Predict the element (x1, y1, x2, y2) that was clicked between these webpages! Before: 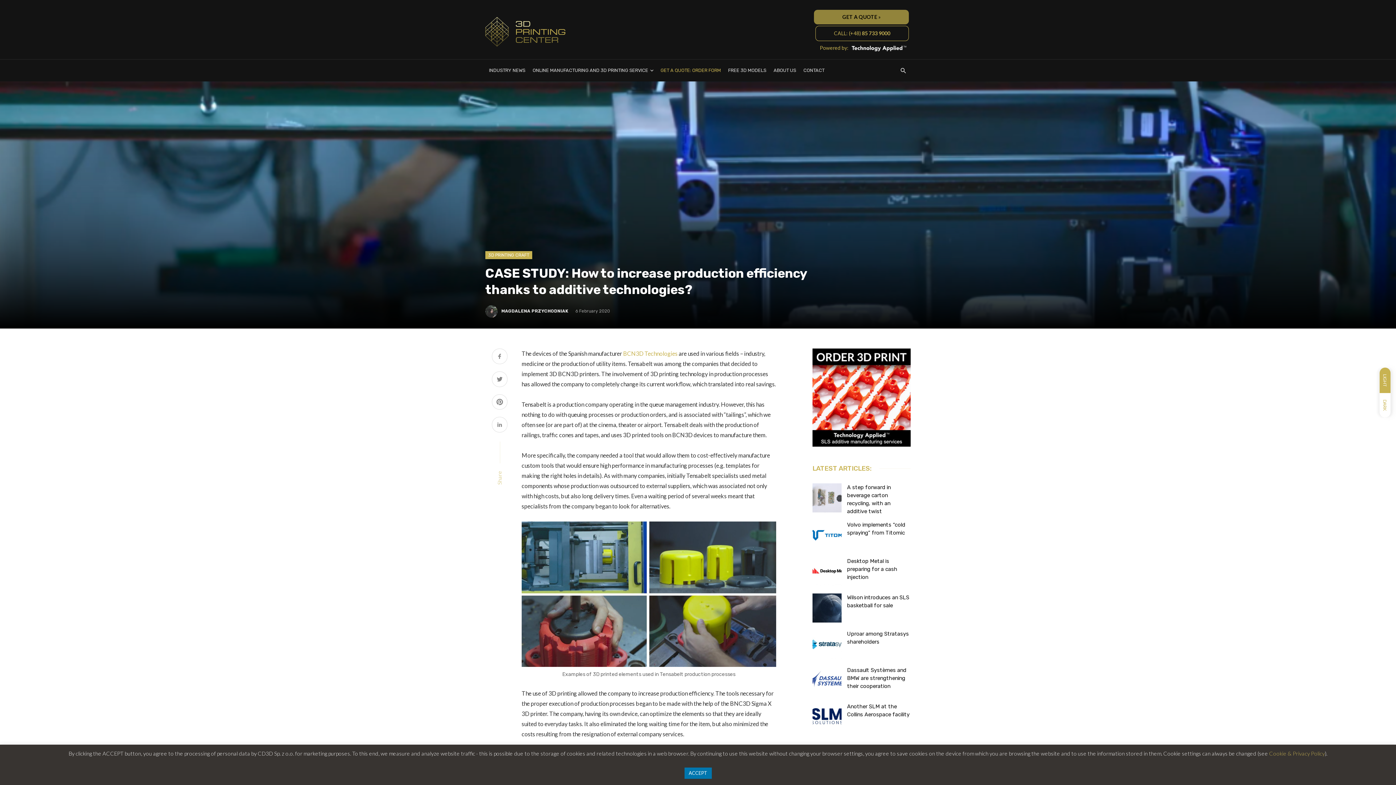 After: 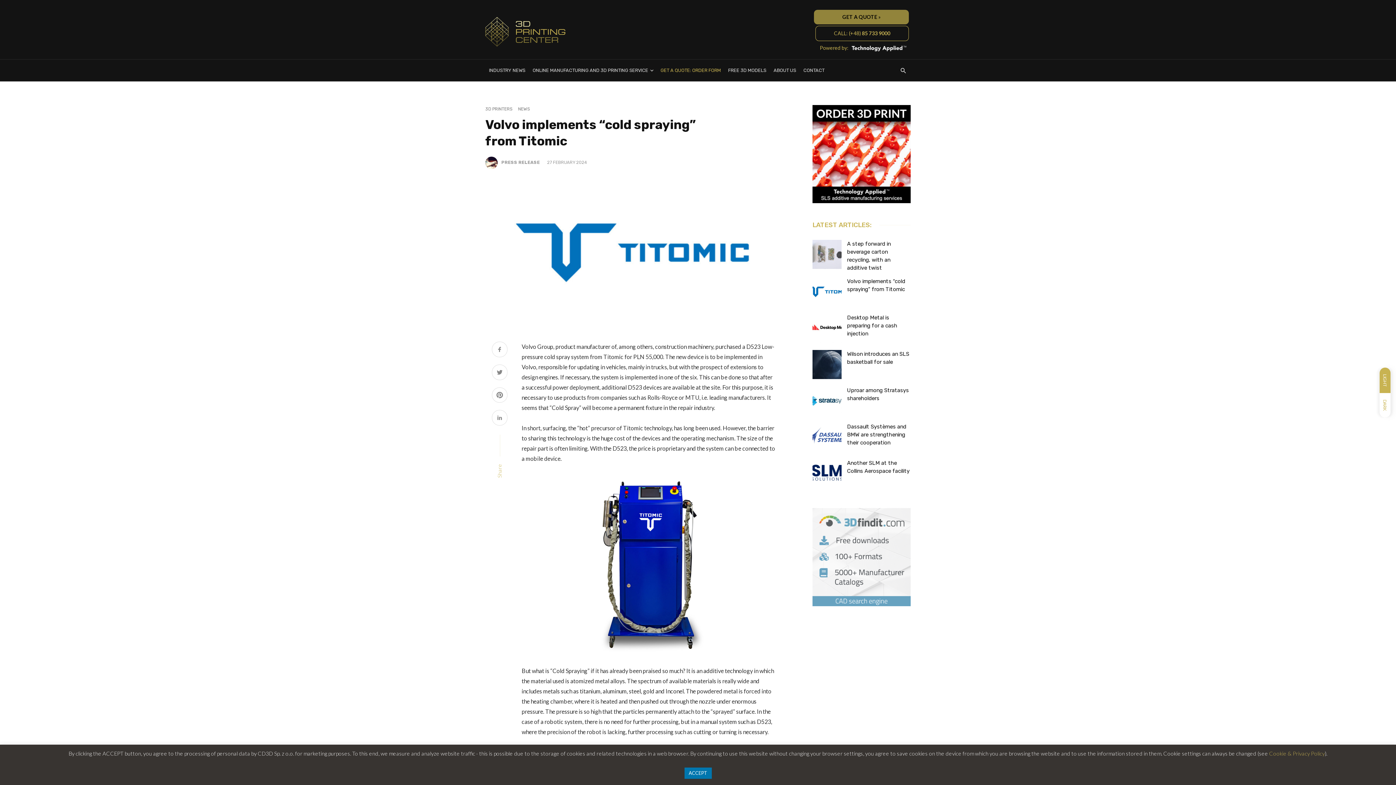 Action: bbox: (812, 521, 841, 550)